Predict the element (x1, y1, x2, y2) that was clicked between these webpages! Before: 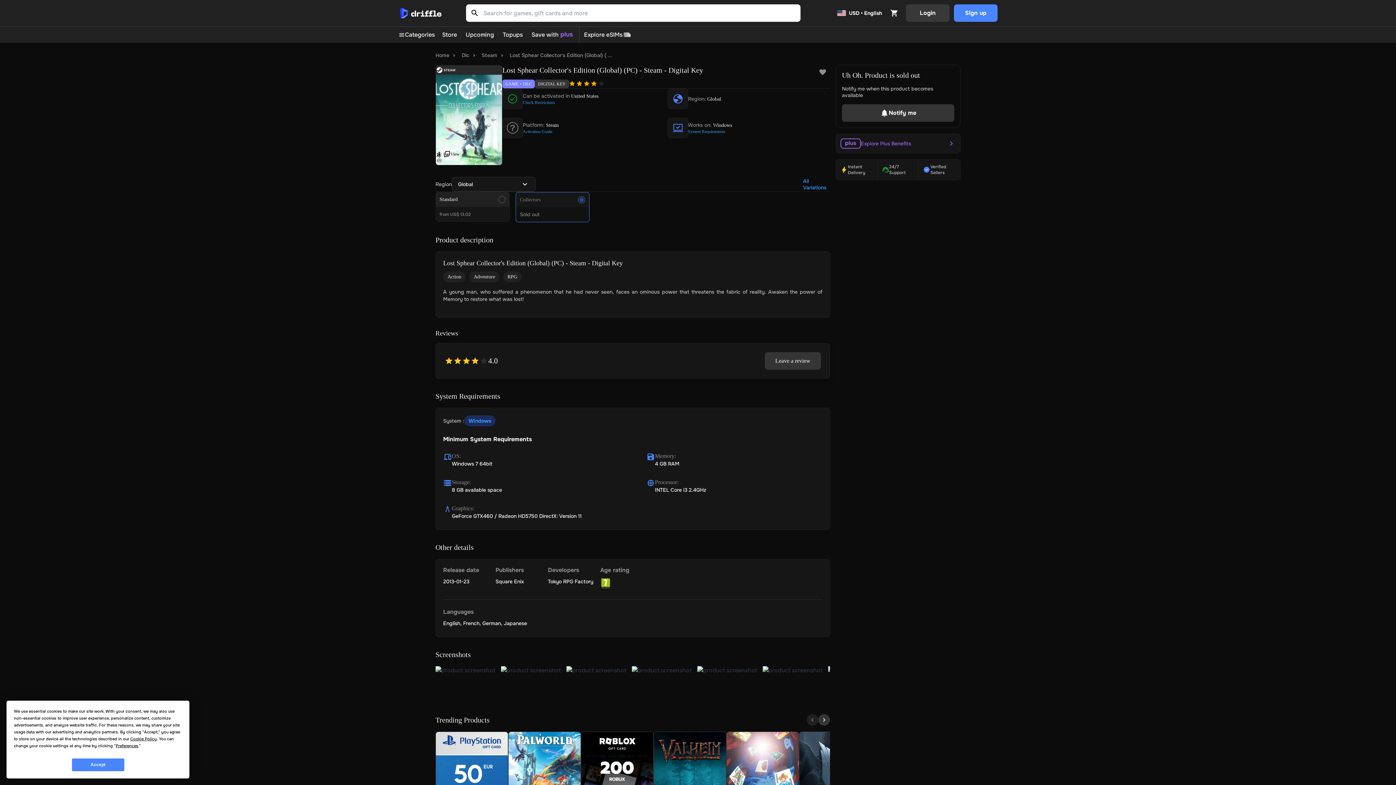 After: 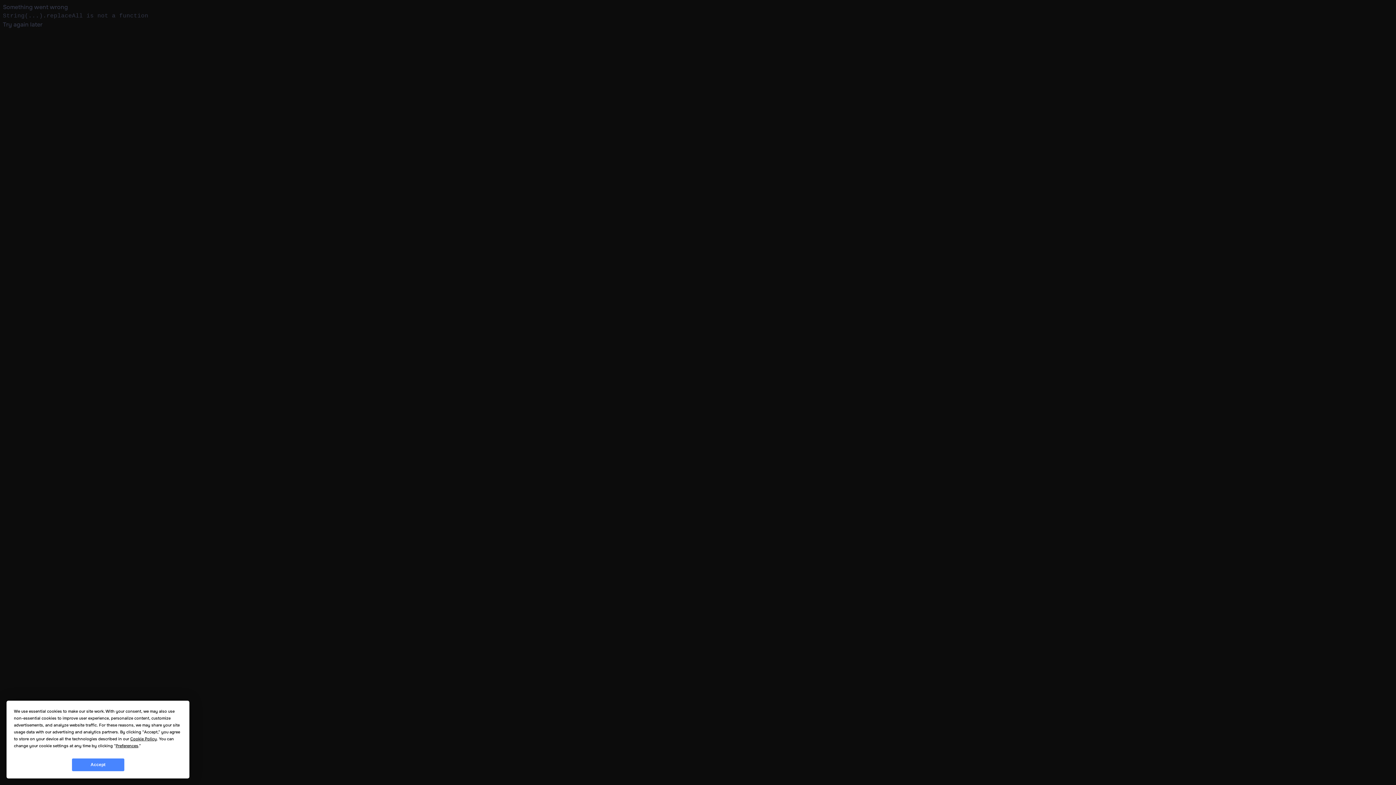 Action: bbox: (469, 271, 503, 282) label: Adventure